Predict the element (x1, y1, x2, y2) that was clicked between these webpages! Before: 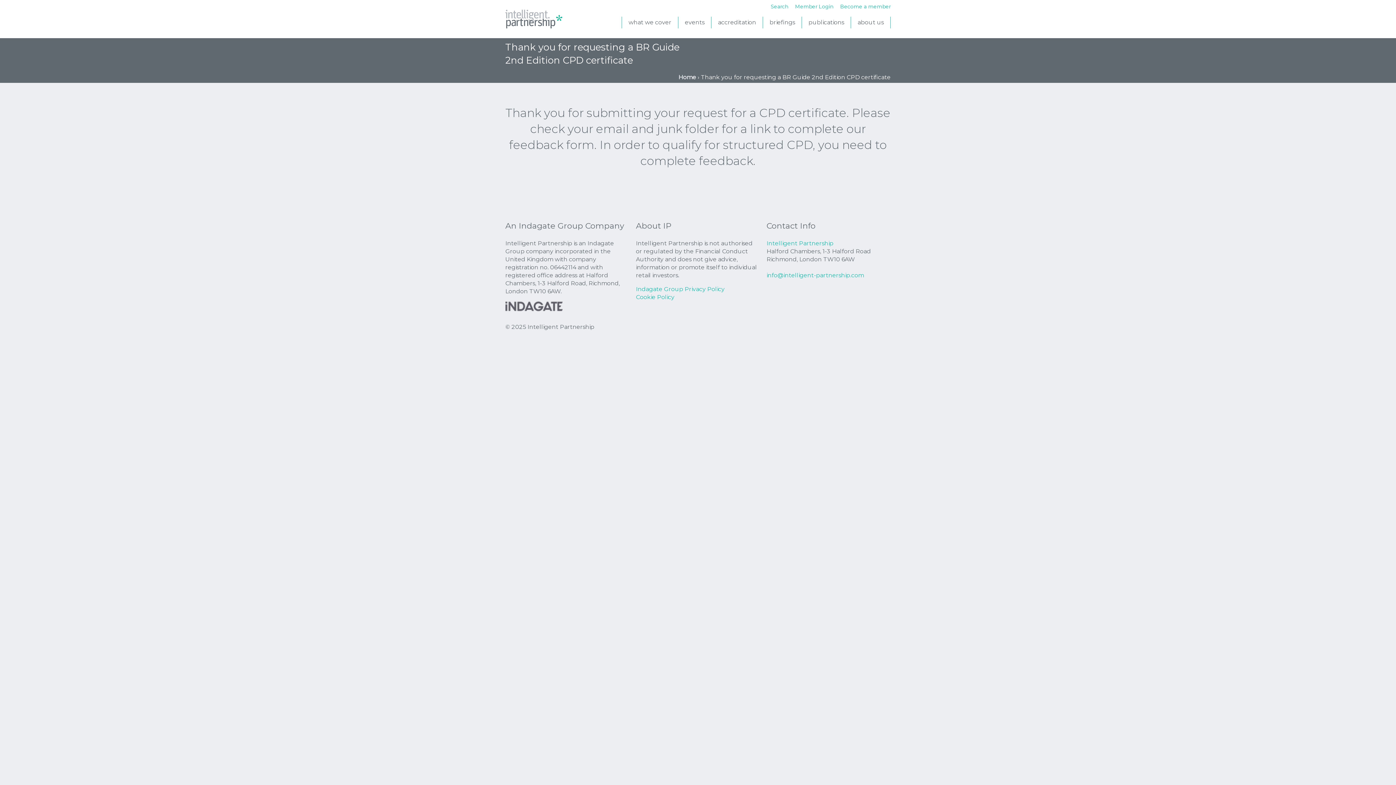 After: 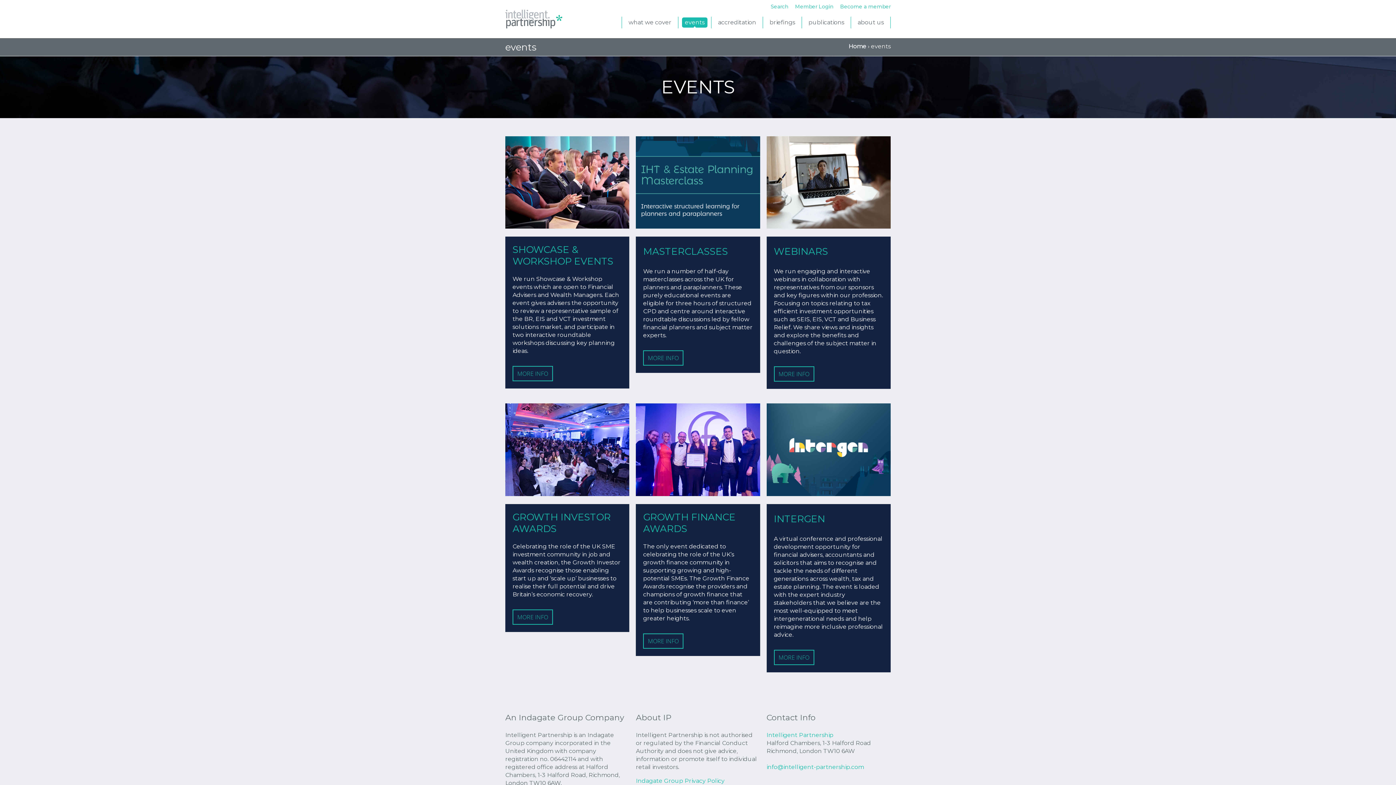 Action: label: events bbox: (682, 17, 707, 27)